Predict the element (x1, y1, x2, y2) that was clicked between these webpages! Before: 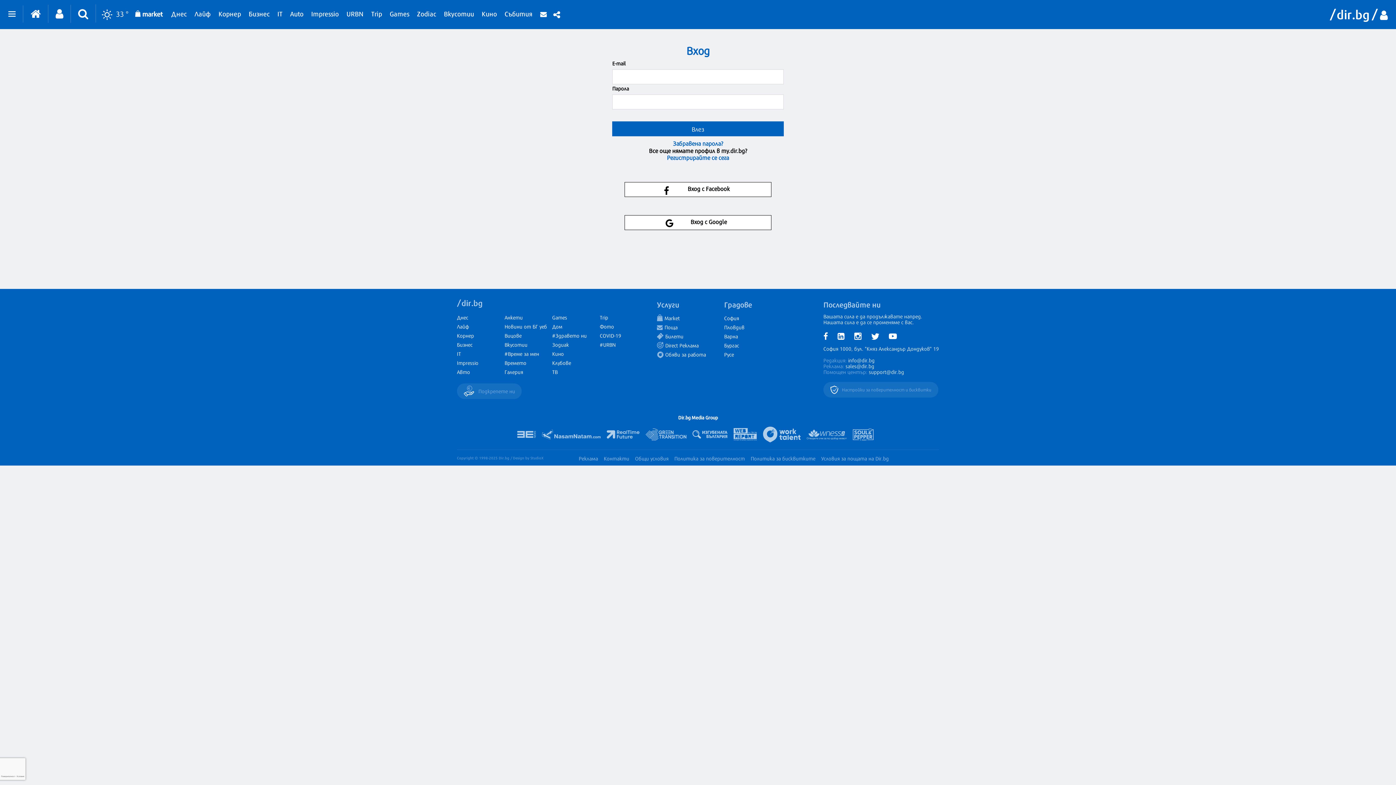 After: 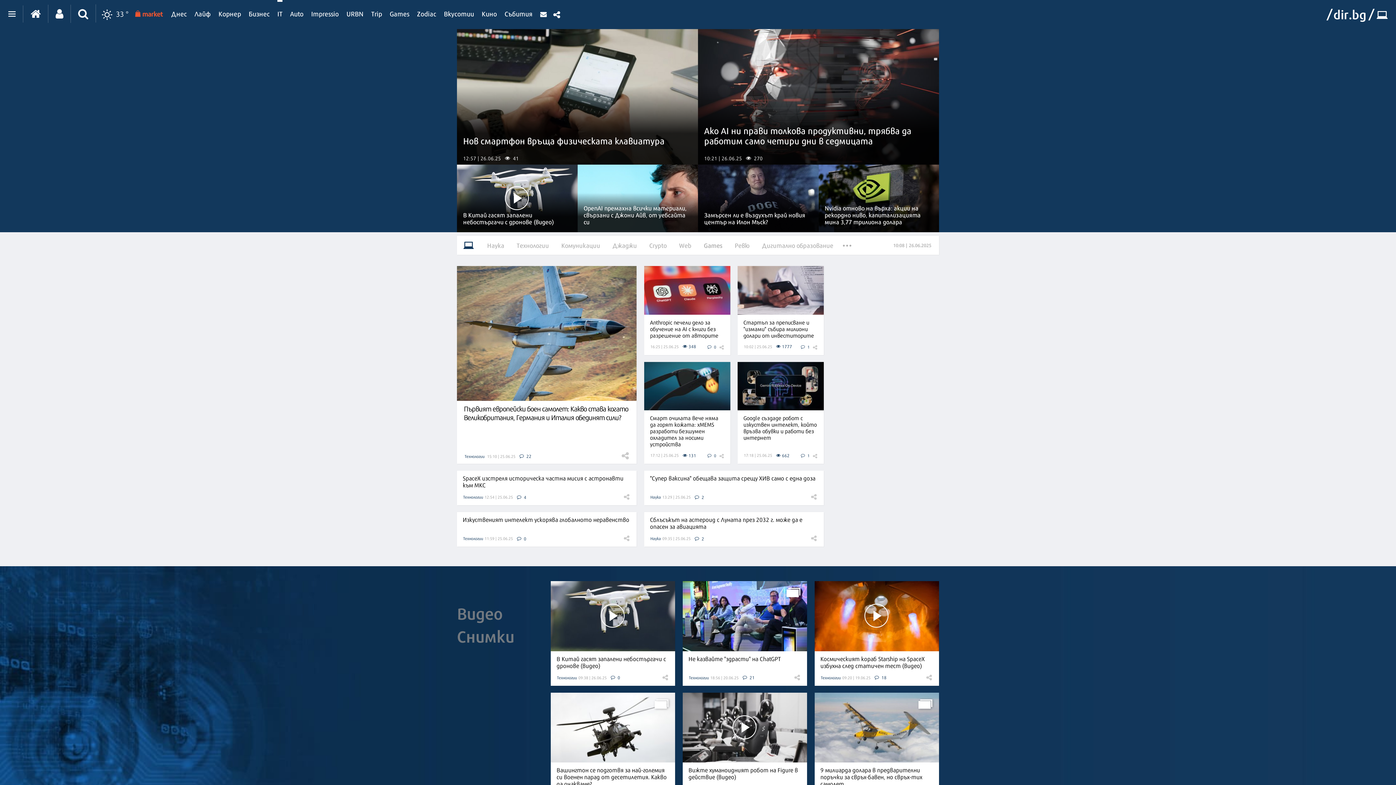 Action: bbox: (277, 0, 282, 24) label: IT